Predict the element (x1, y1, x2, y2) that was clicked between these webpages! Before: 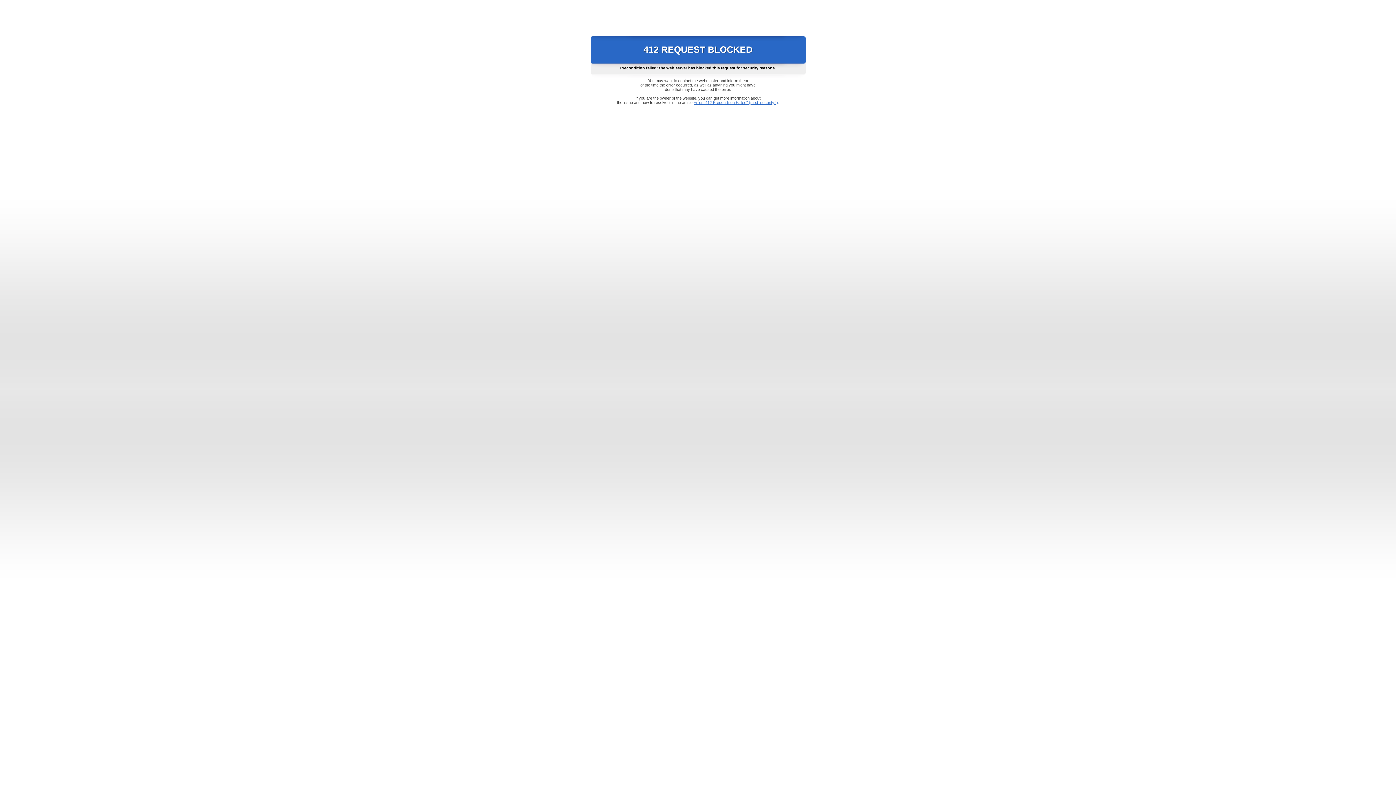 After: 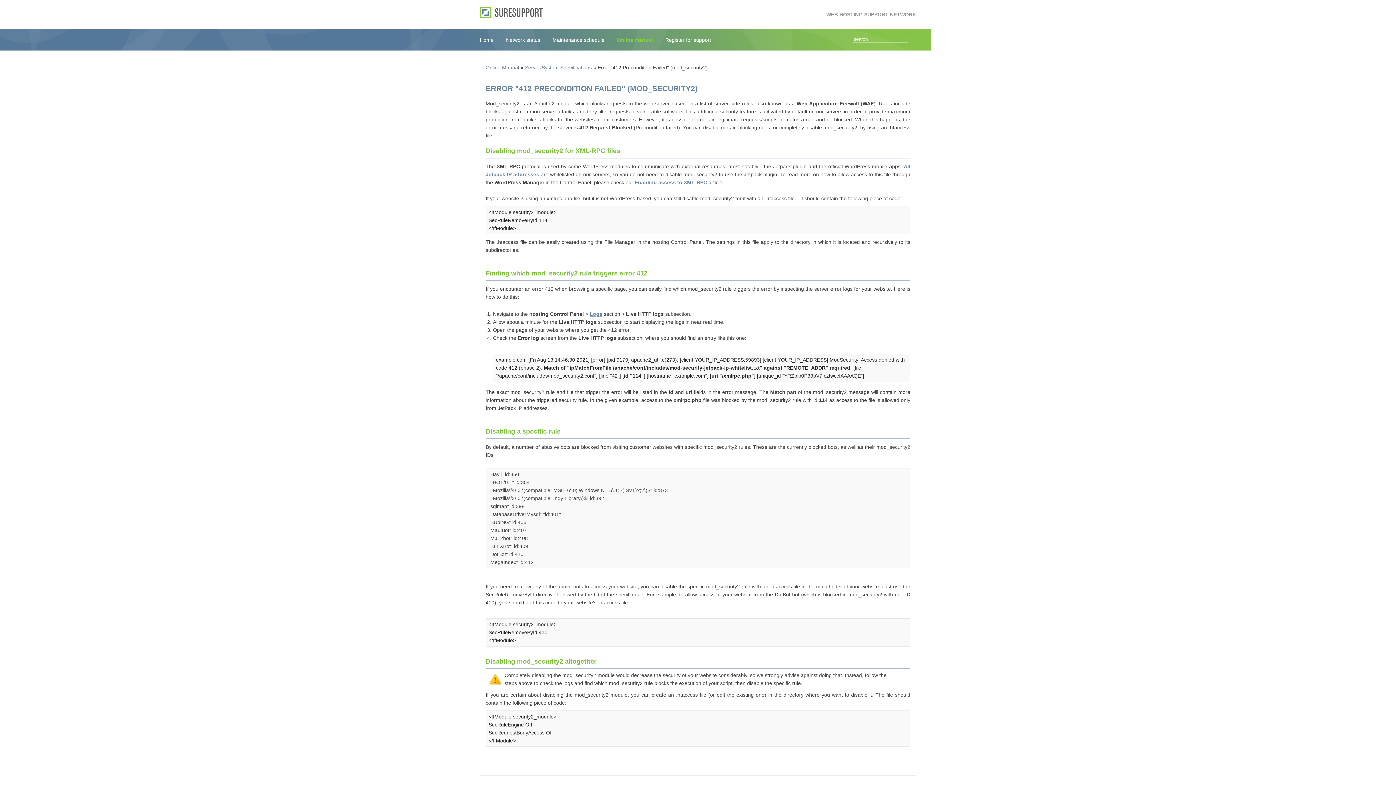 Action: bbox: (693, 100, 778, 104) label: Error "412 Precondition Failed" (mod_security2)